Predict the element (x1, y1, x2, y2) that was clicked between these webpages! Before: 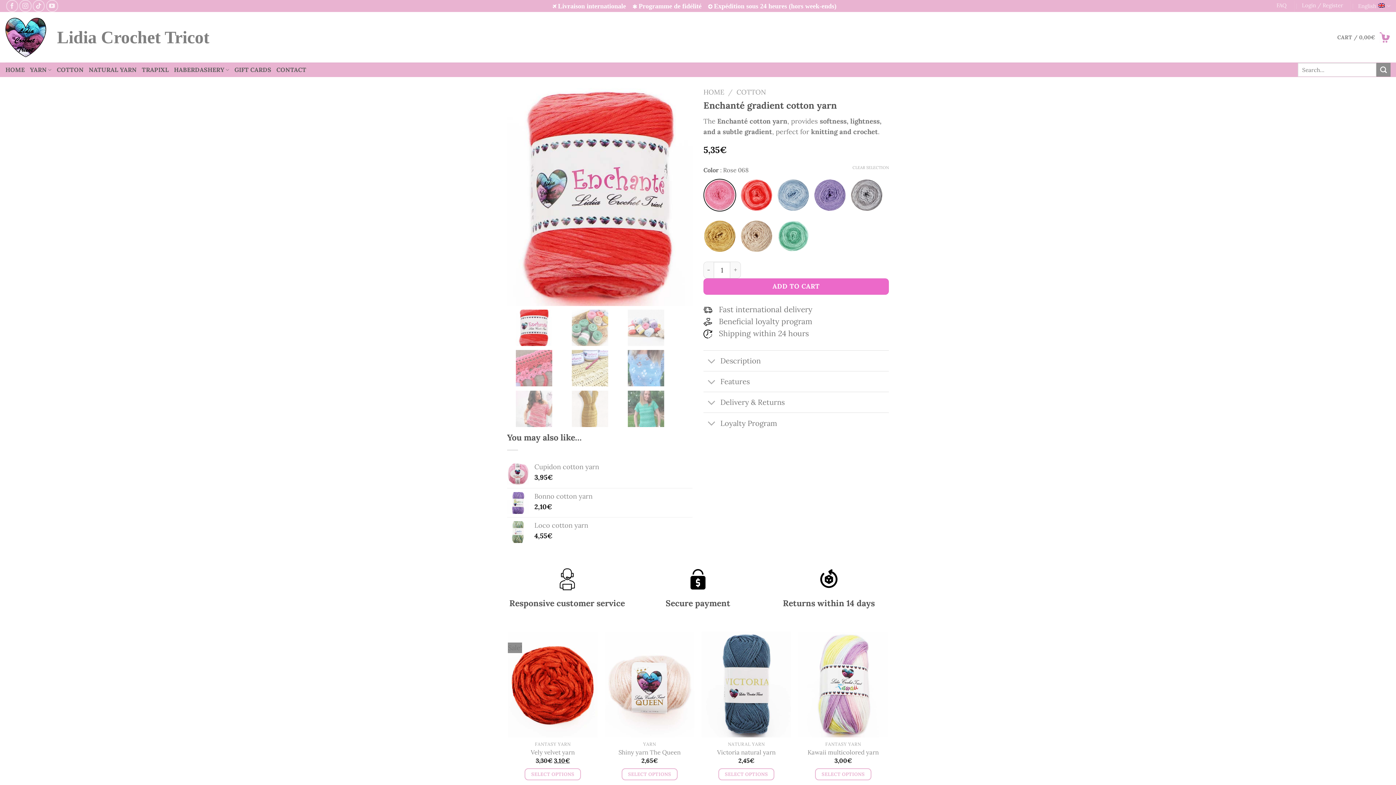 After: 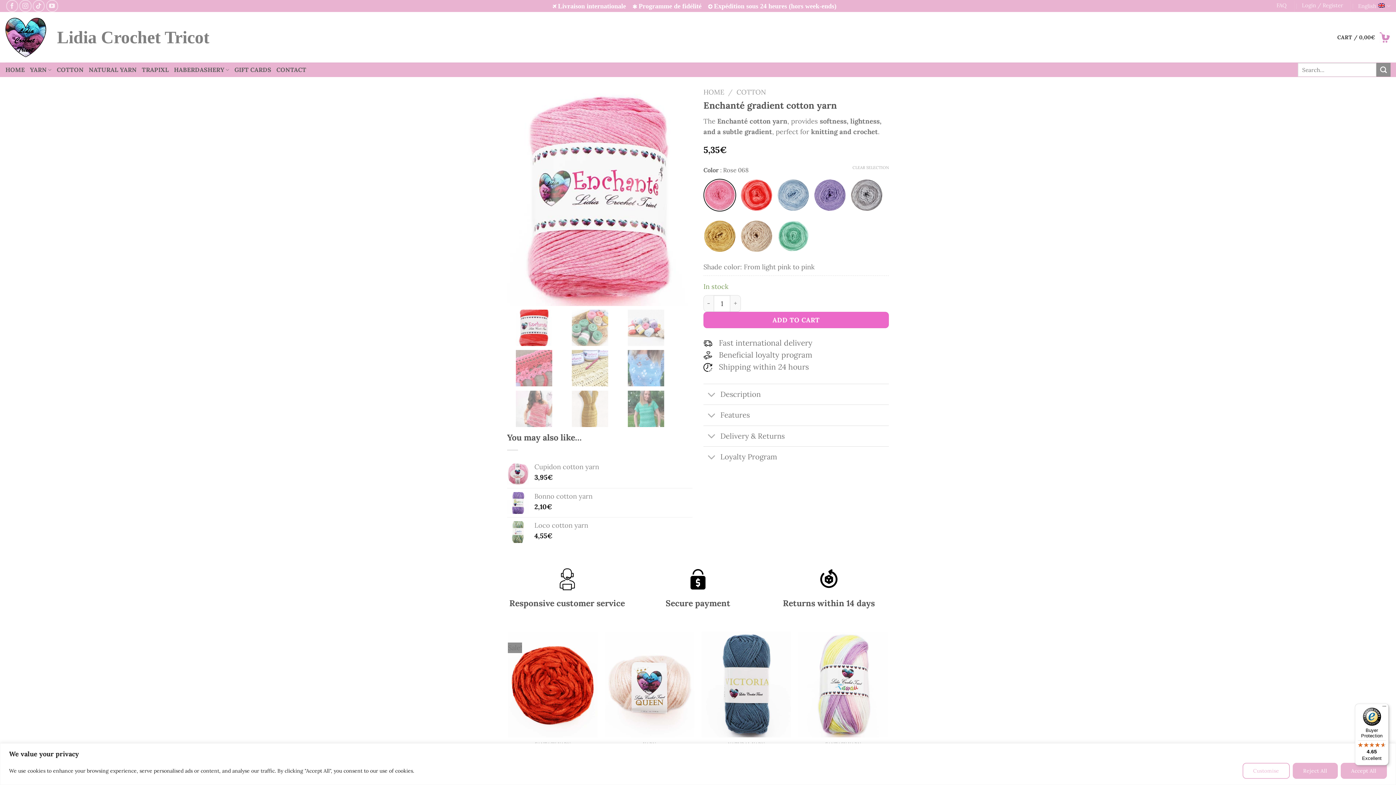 Action: label: CART / 0,00€ bbox: (1337, 27, 1390, 46)